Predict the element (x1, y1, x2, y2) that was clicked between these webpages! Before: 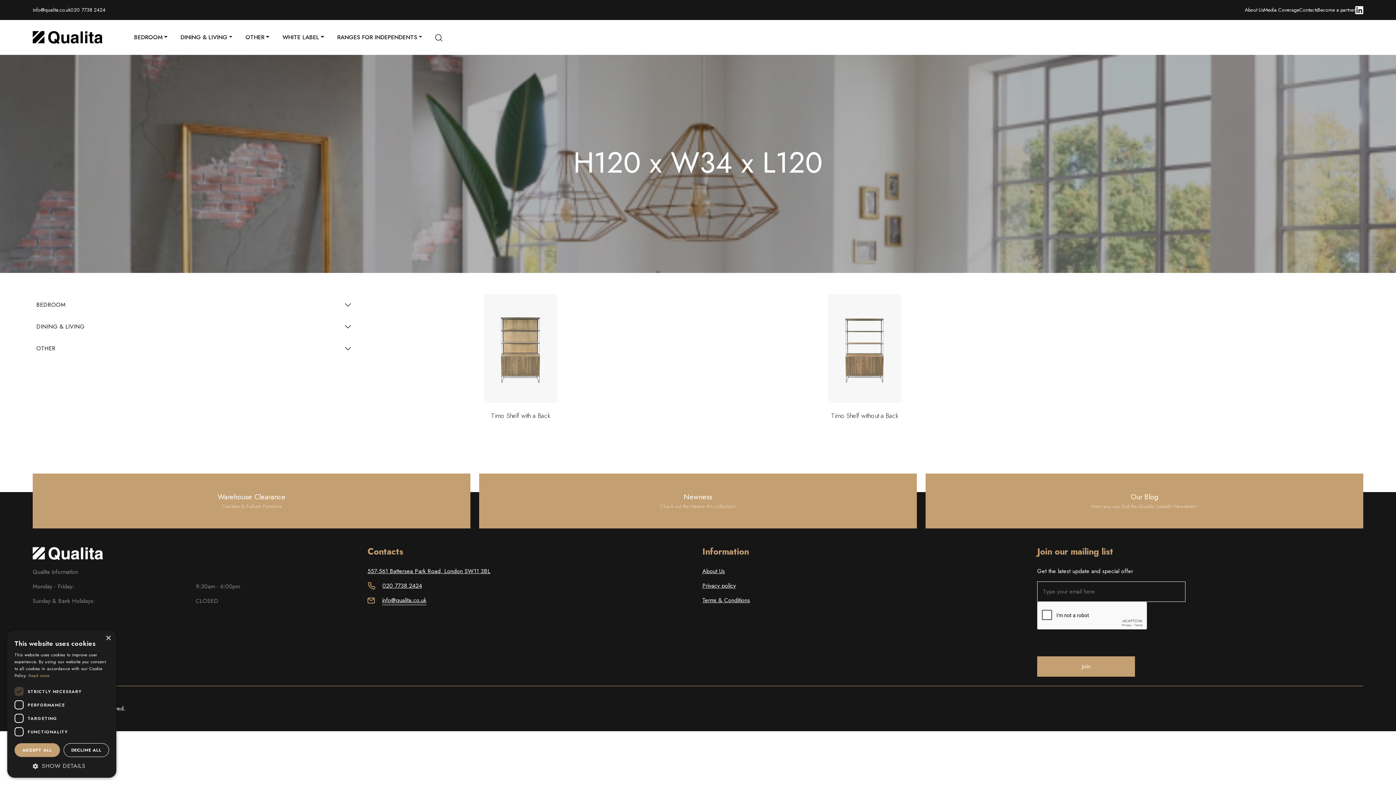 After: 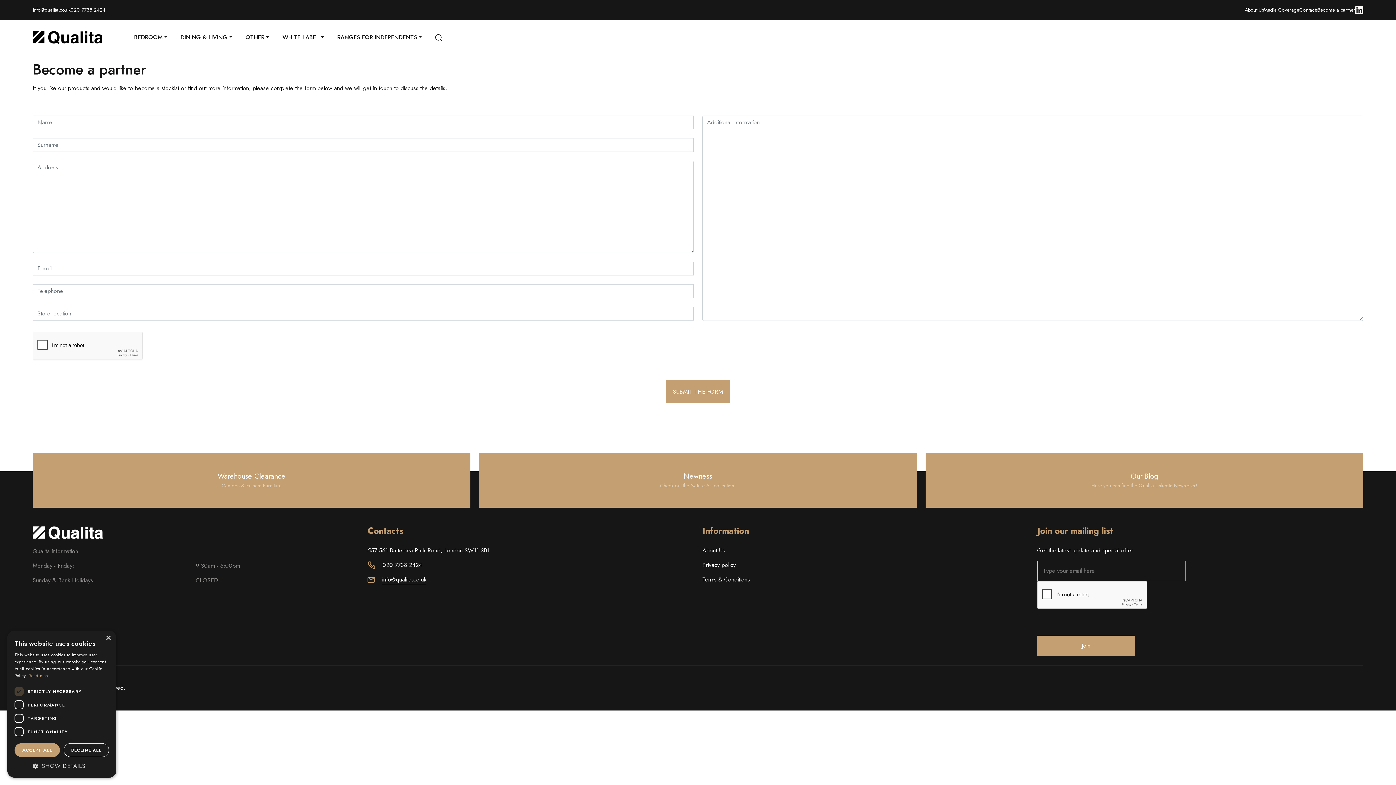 Action: bbox: (1317, 6, 1355, 13) label: Become a partner